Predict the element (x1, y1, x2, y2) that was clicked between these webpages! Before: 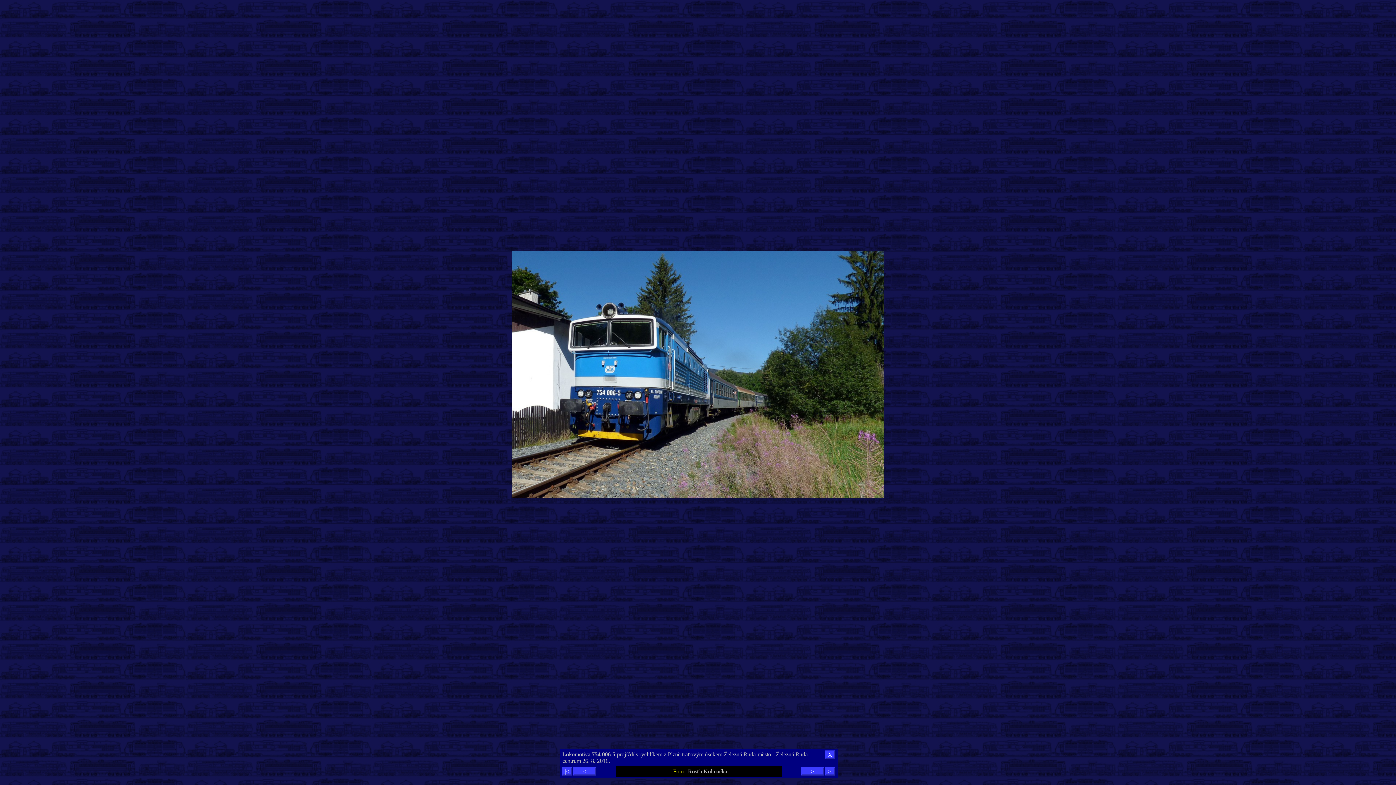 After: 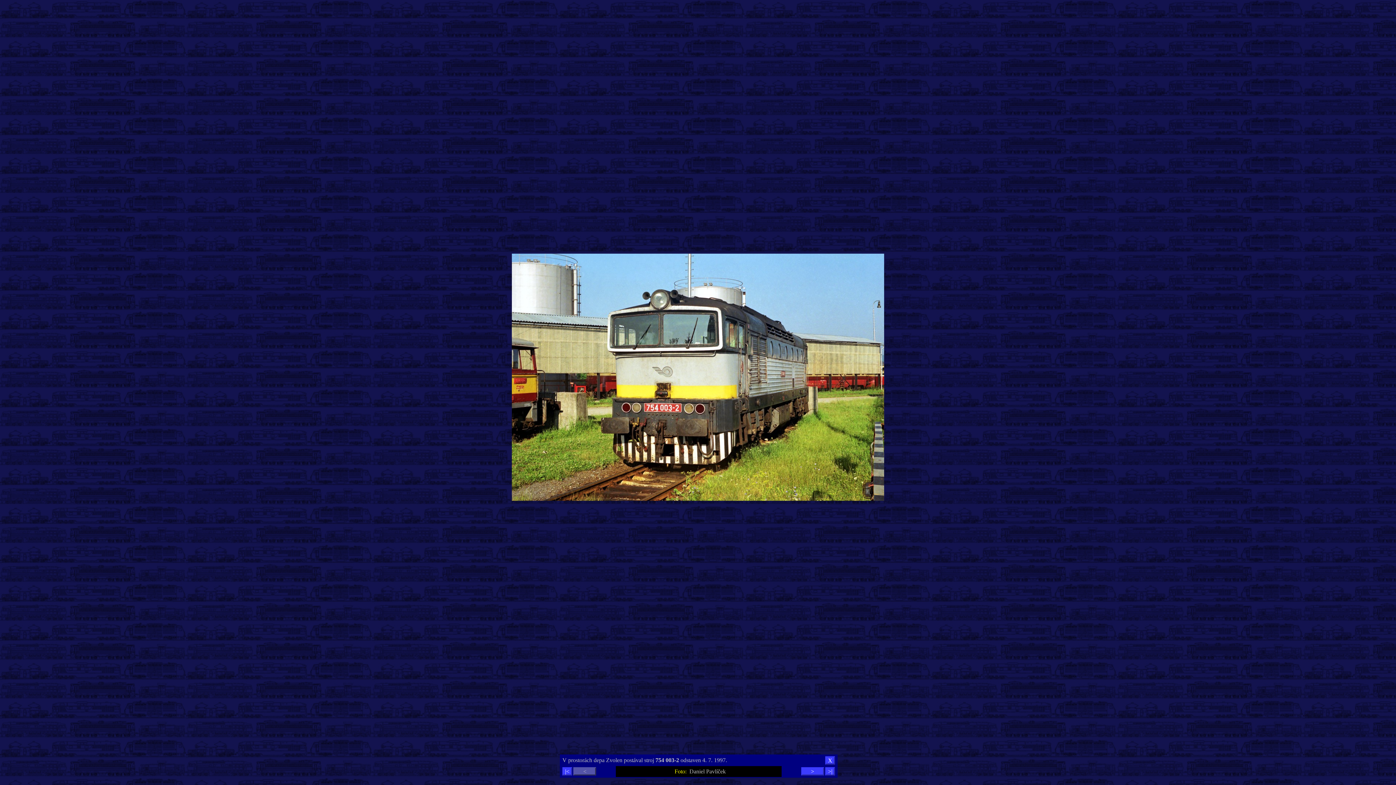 Action: label: |< bbox: (562, 767, 572, 776)